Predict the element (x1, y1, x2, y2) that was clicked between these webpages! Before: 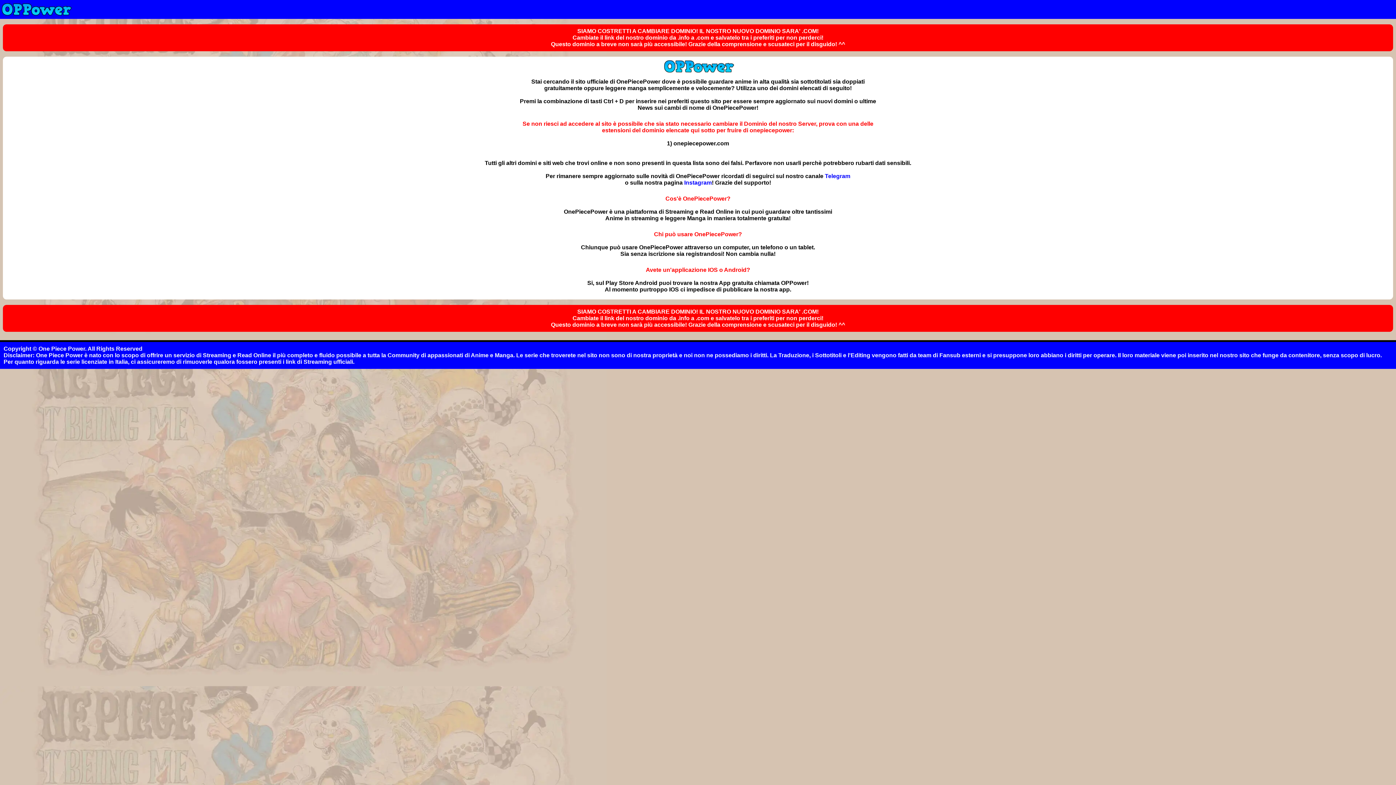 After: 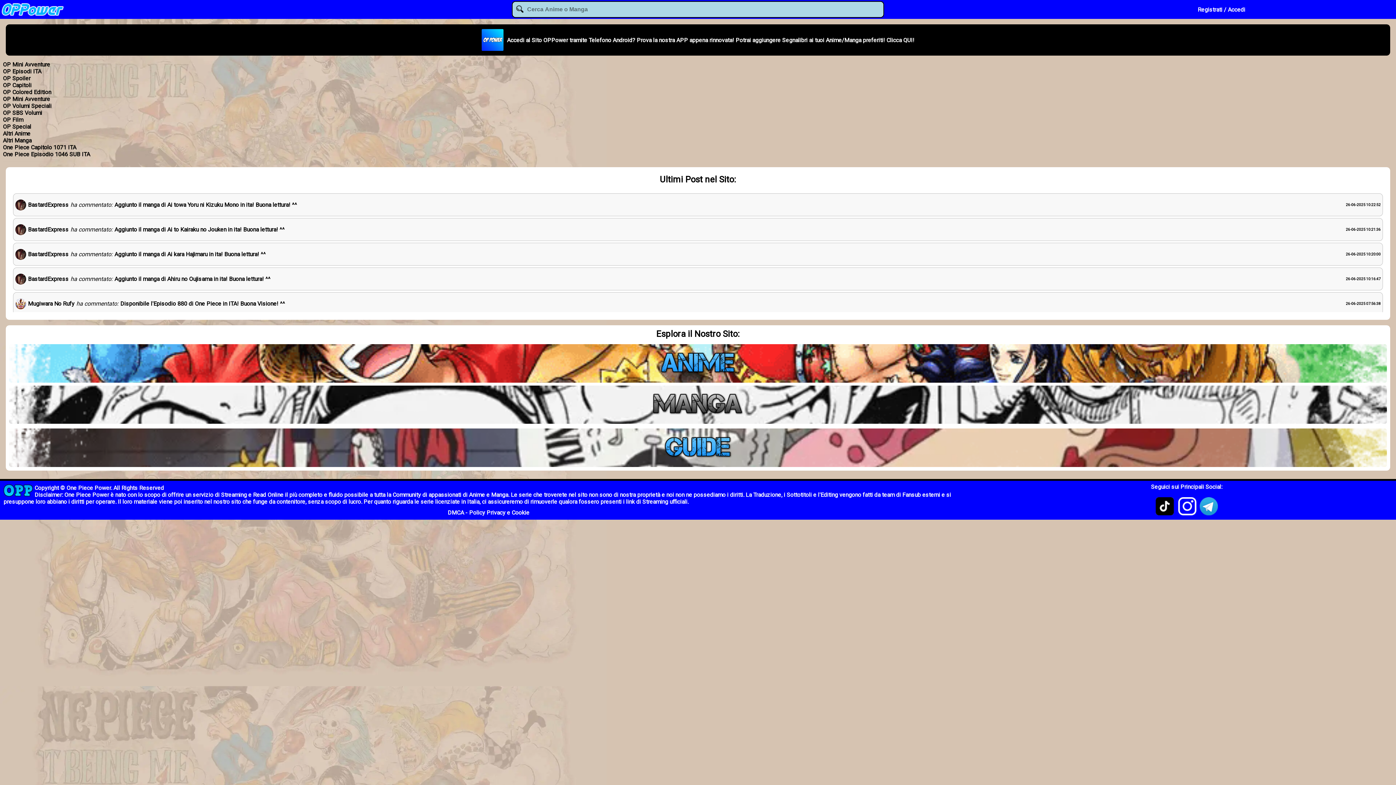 Action: bbox: (673, 140, 729, 146) label: onepiecepower.com